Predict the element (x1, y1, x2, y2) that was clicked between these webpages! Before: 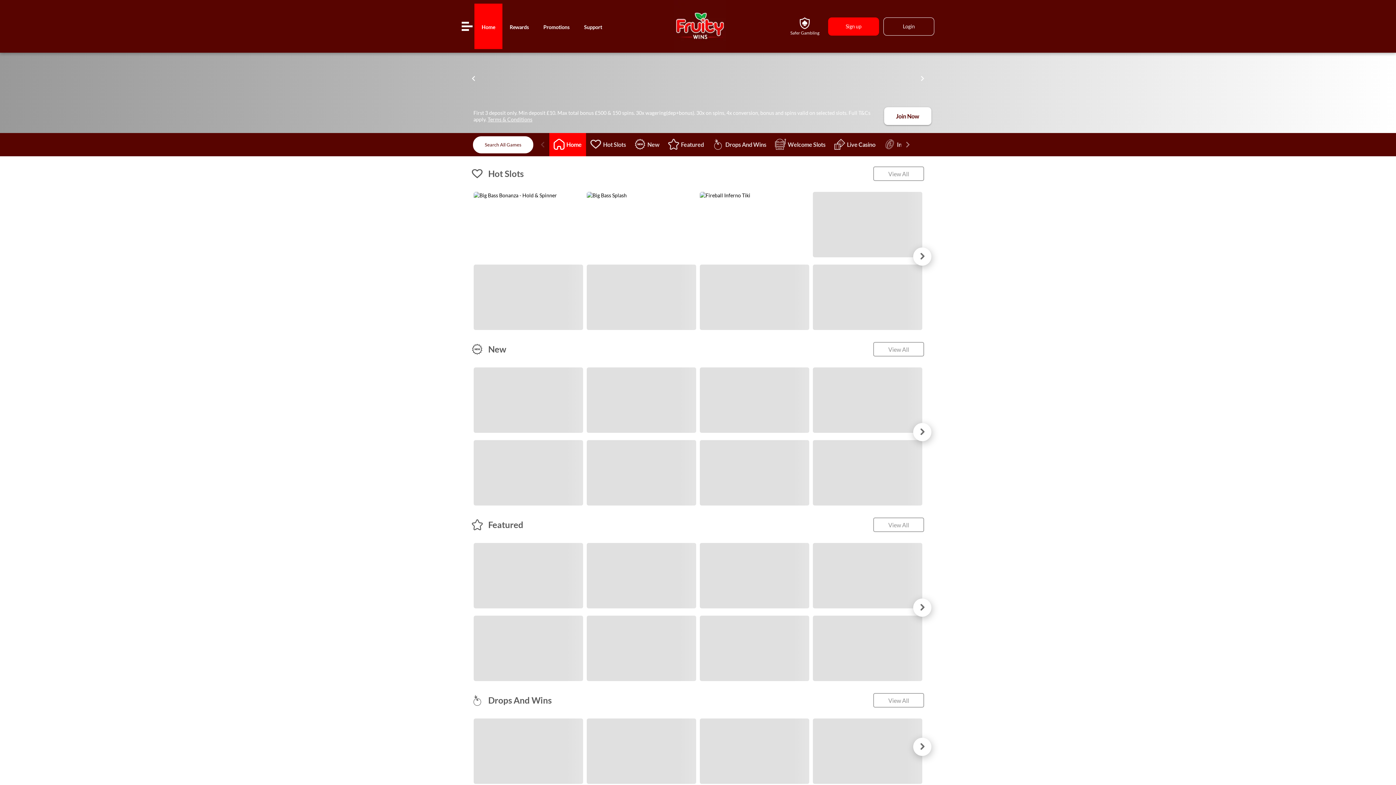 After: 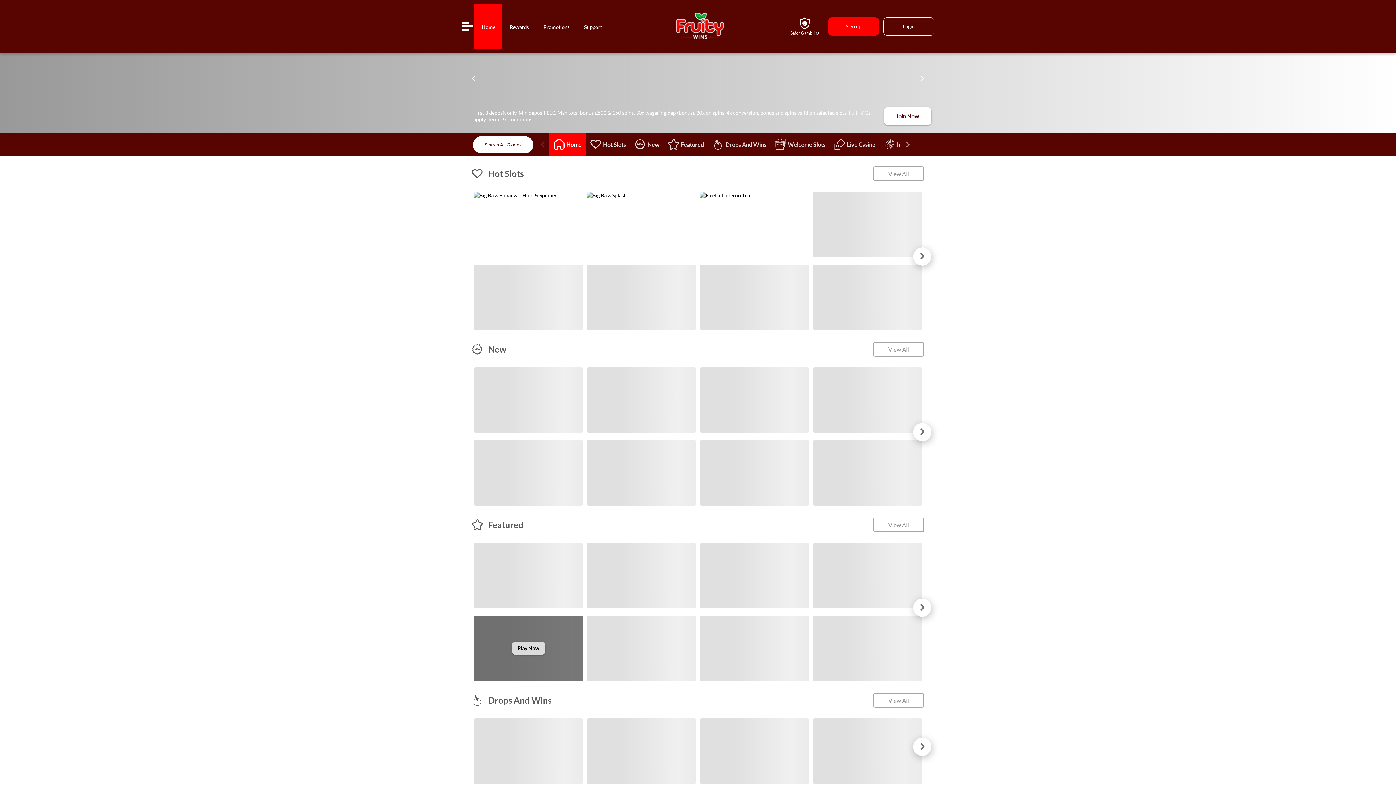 Action: label: Play Now bbox: (511, 624, 545, 637)